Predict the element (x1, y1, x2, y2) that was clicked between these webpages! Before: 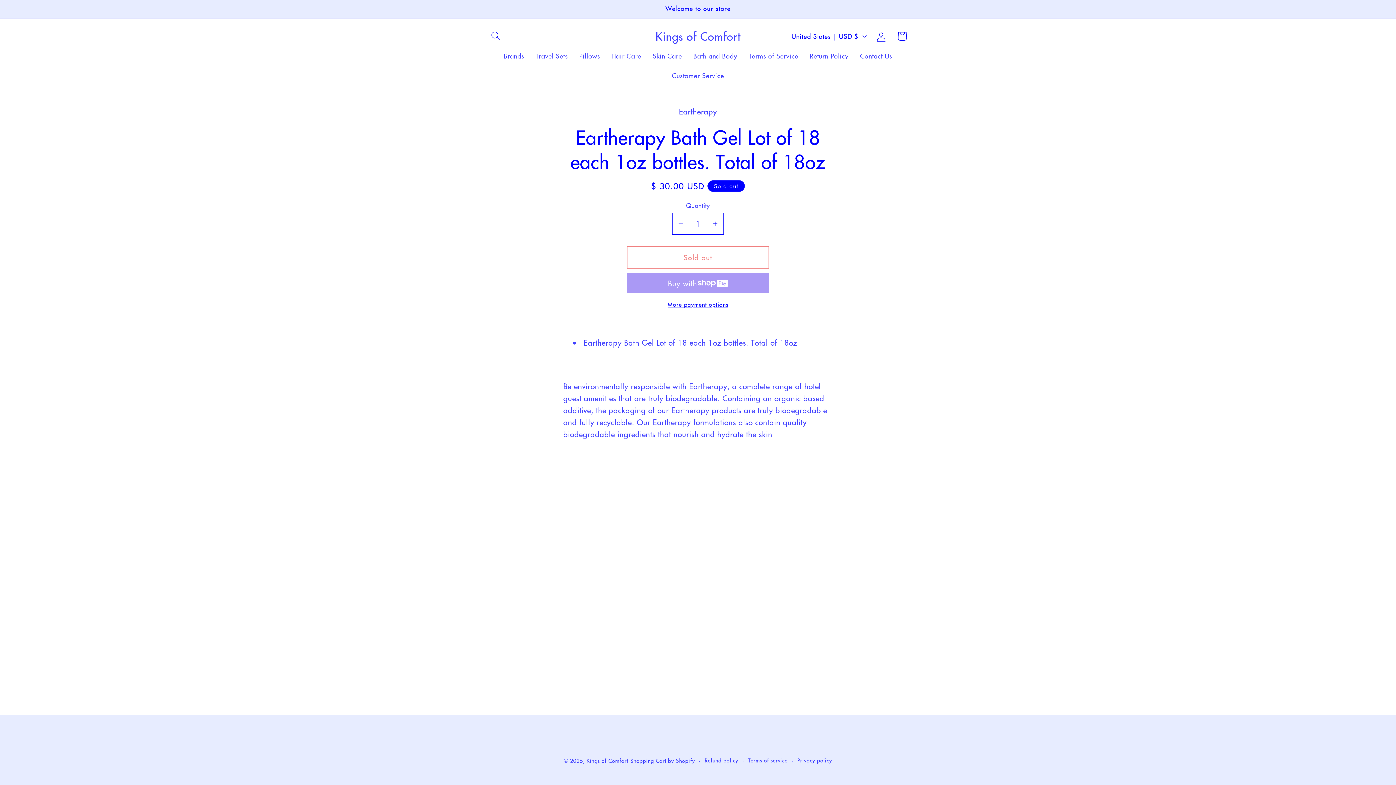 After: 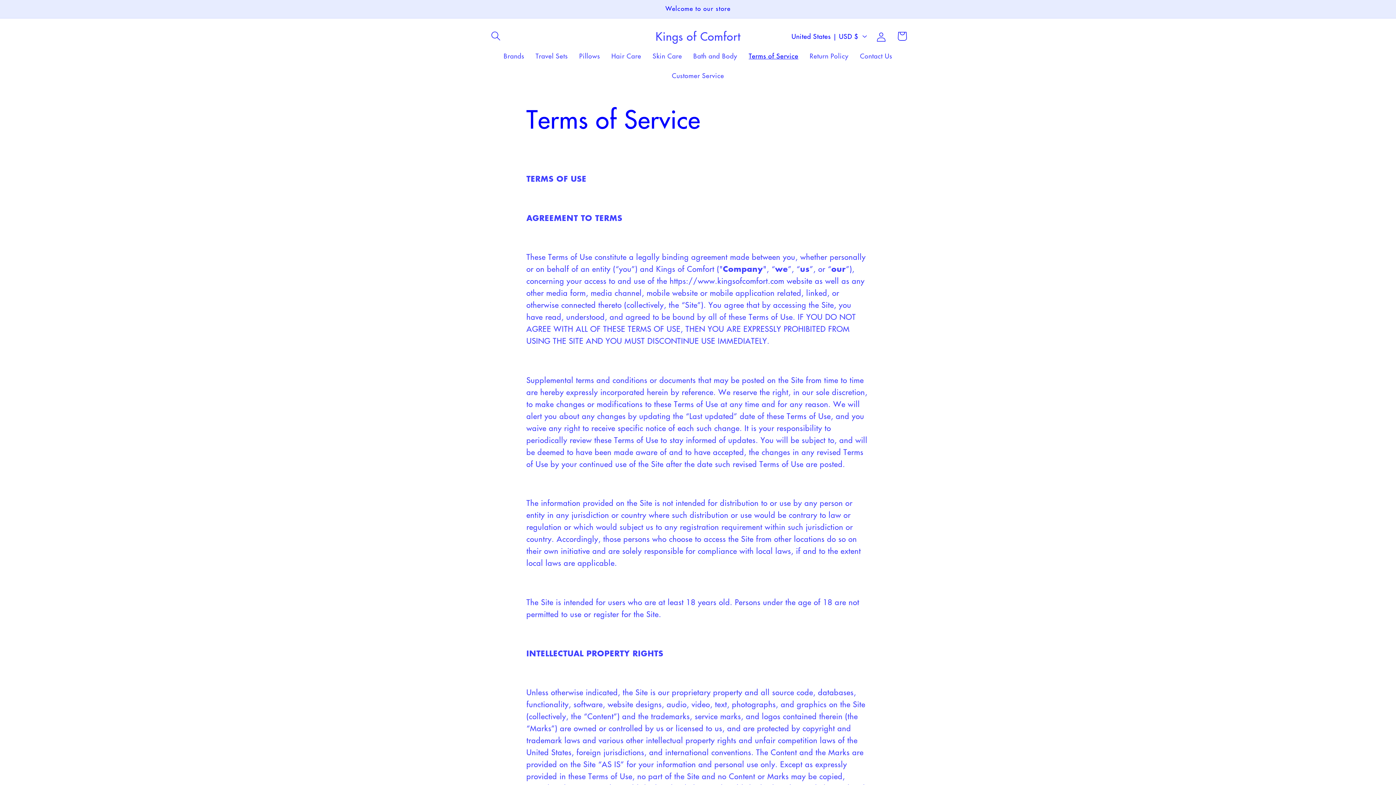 Action: label: Terms of Service bbox: (743, 46, 804, 65)